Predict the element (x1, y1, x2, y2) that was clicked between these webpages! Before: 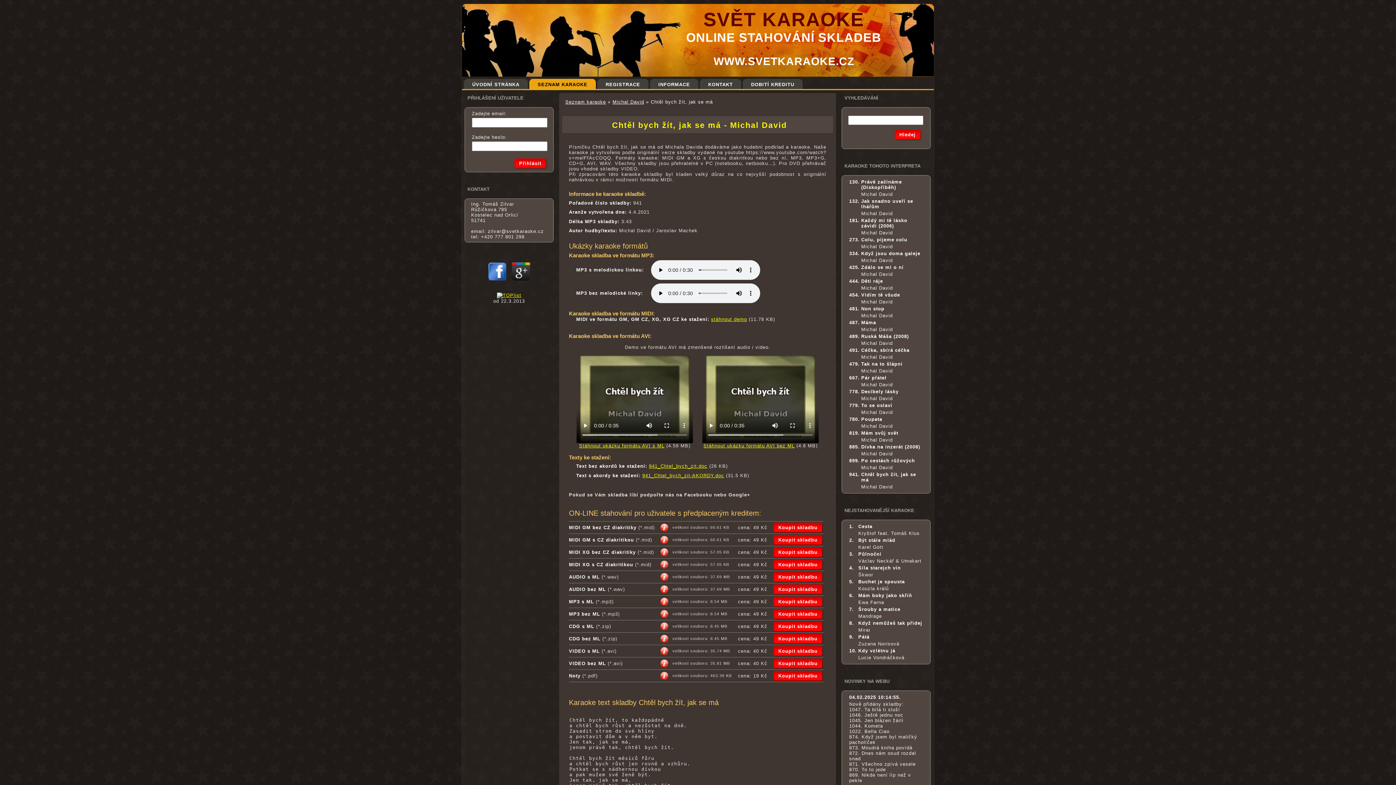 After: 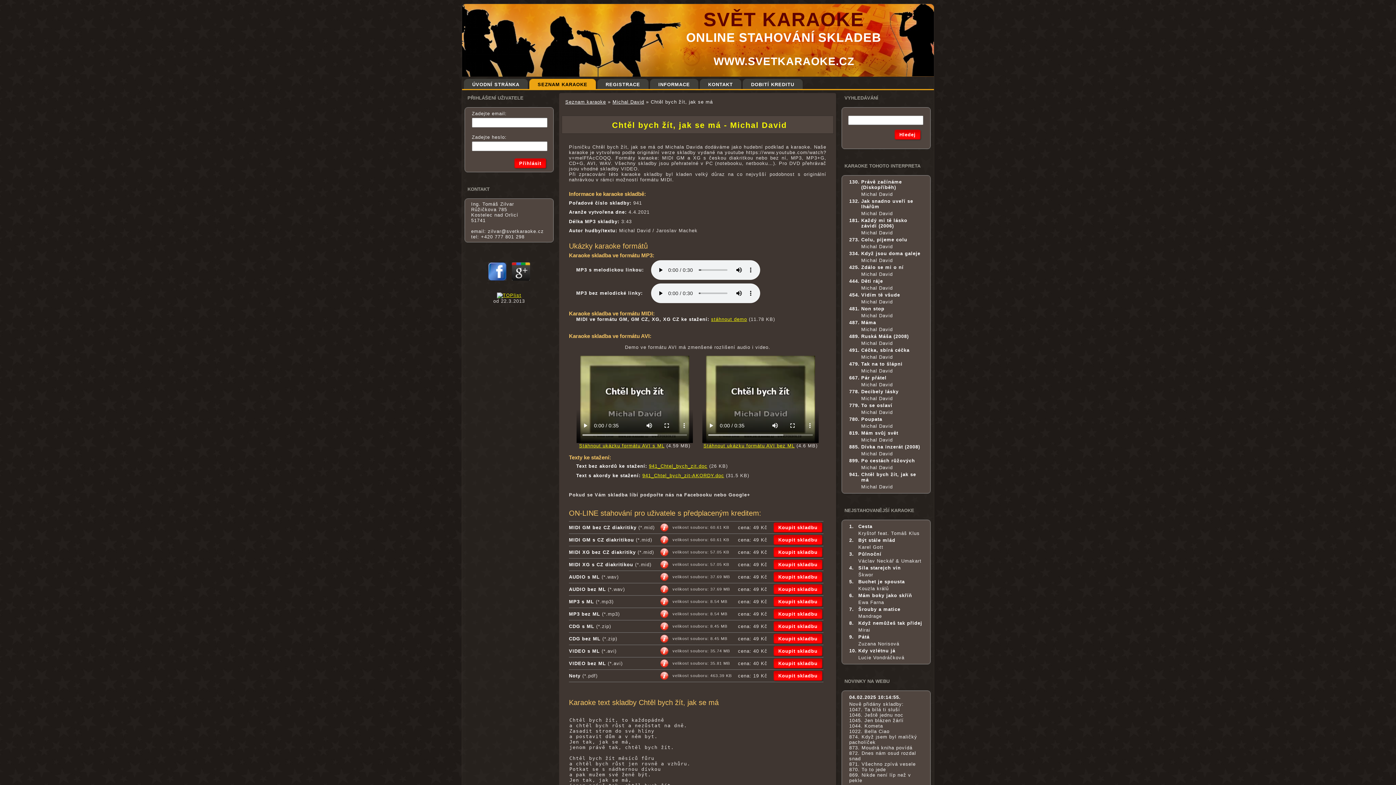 Action: bbox: (488, 276, 506, 281)